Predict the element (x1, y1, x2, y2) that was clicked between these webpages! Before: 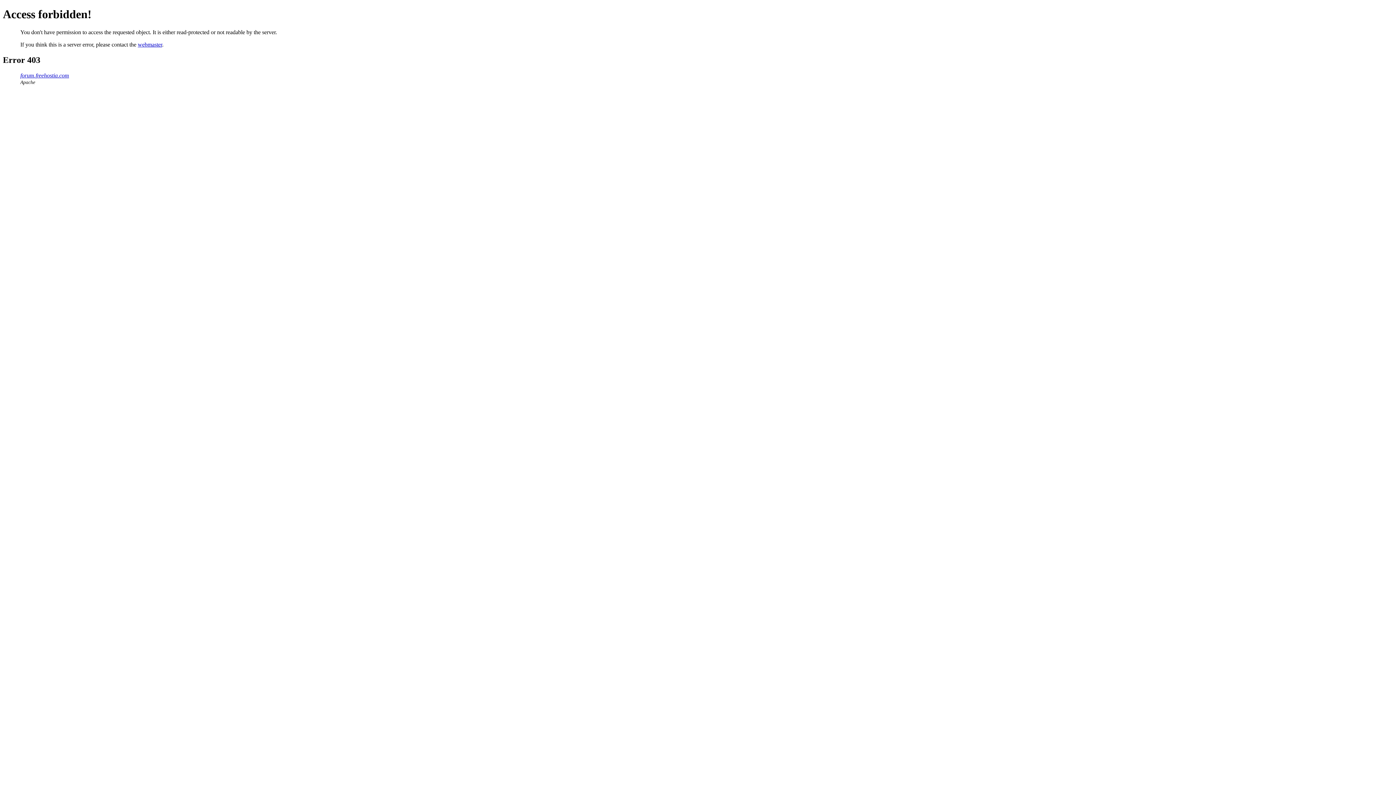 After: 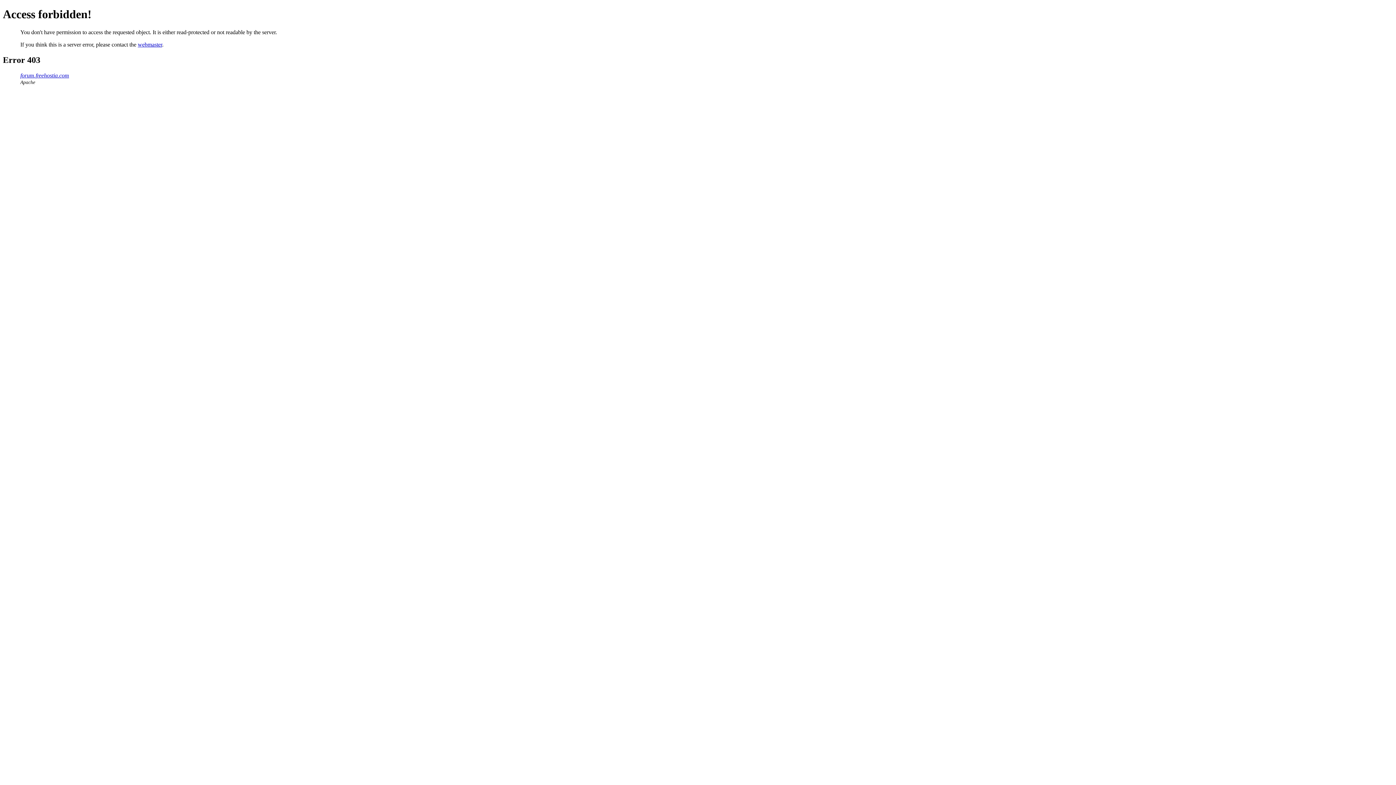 Action: bbox: (137, 41, 162, 47) label: webmaster